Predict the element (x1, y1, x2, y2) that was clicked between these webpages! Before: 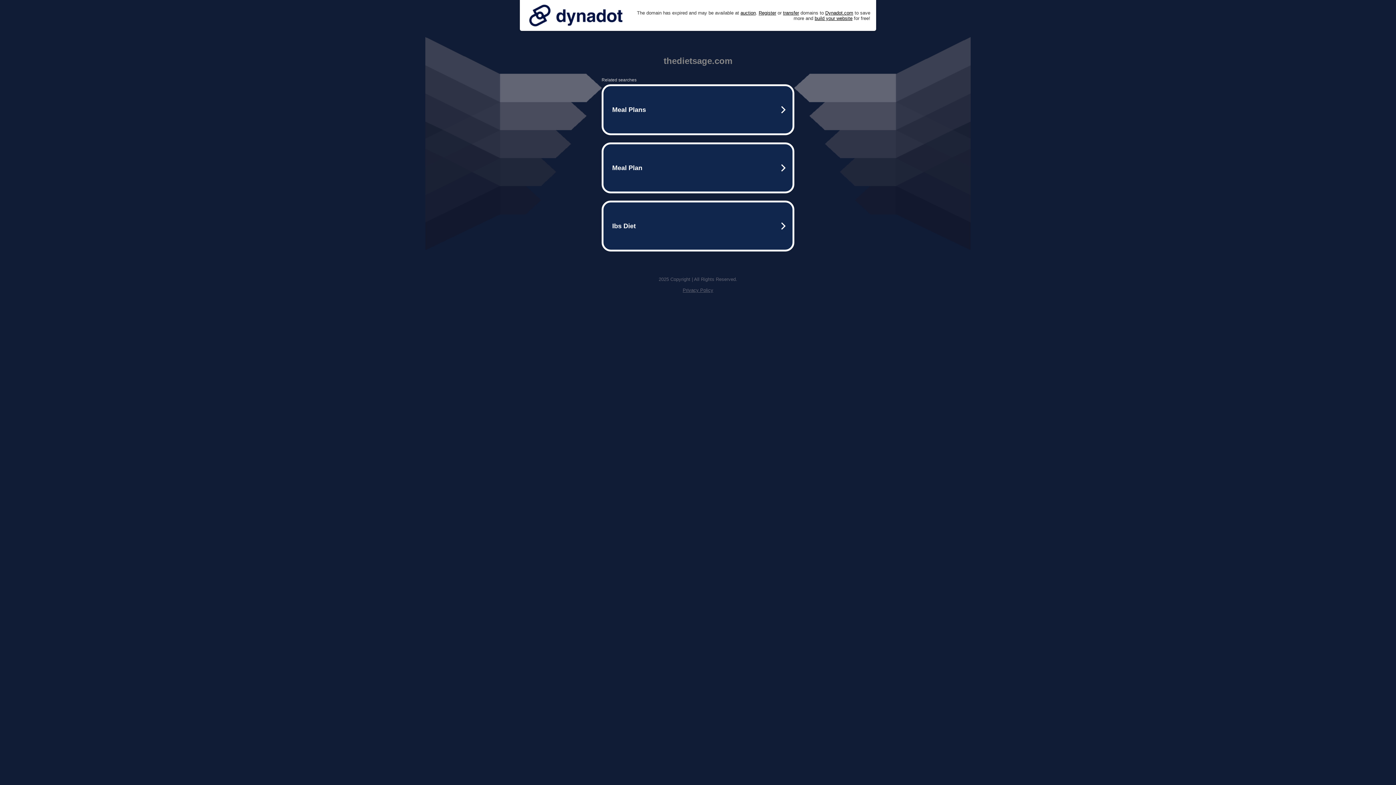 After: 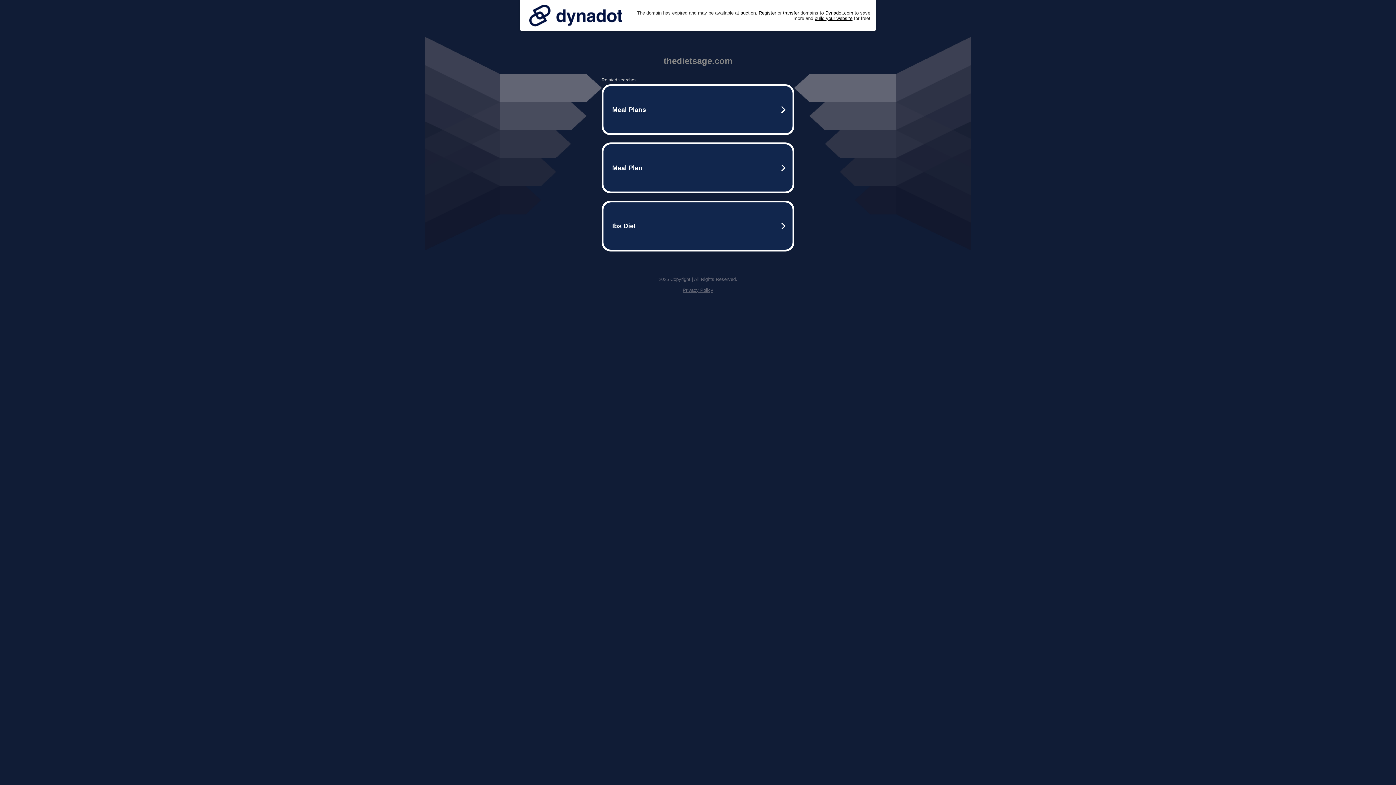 Action: bbox: (525, 0, 626, 30)